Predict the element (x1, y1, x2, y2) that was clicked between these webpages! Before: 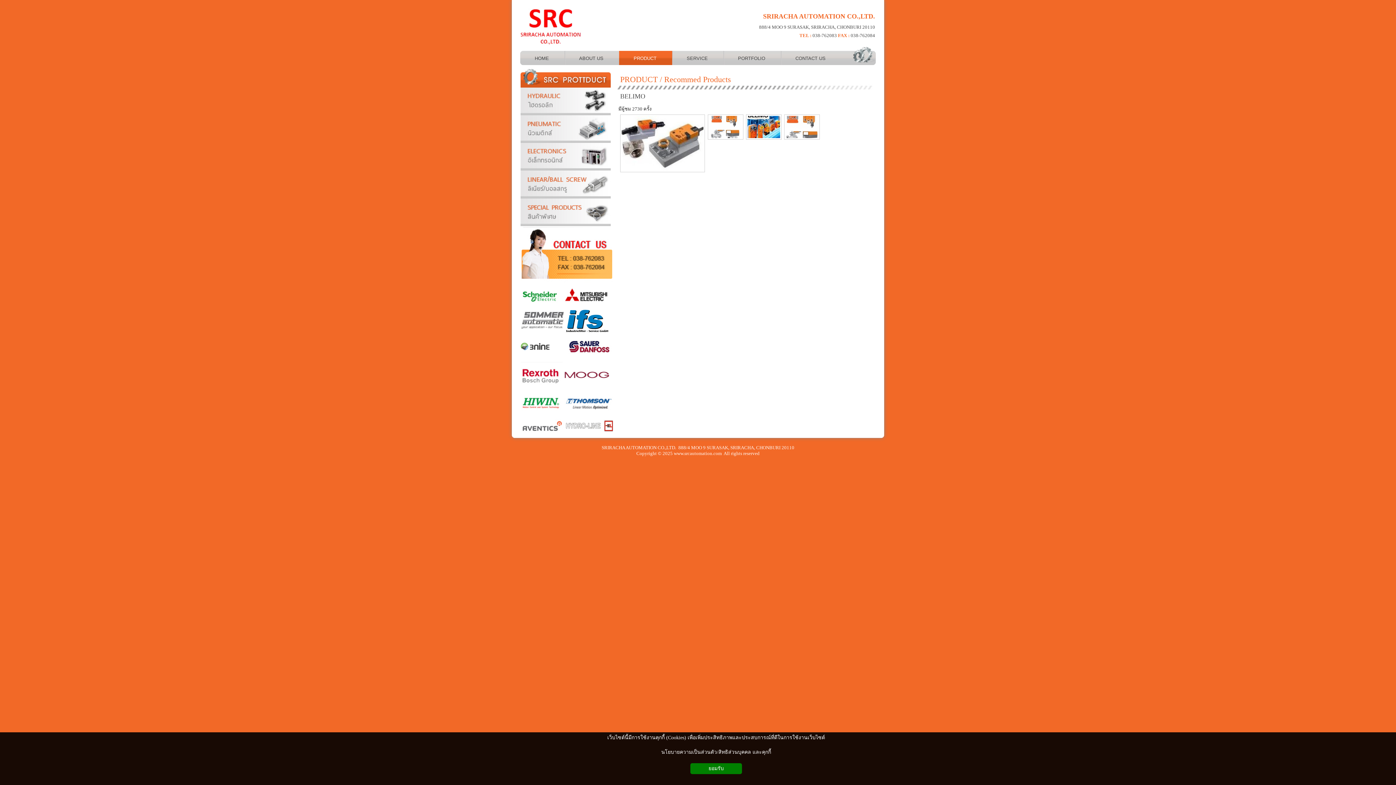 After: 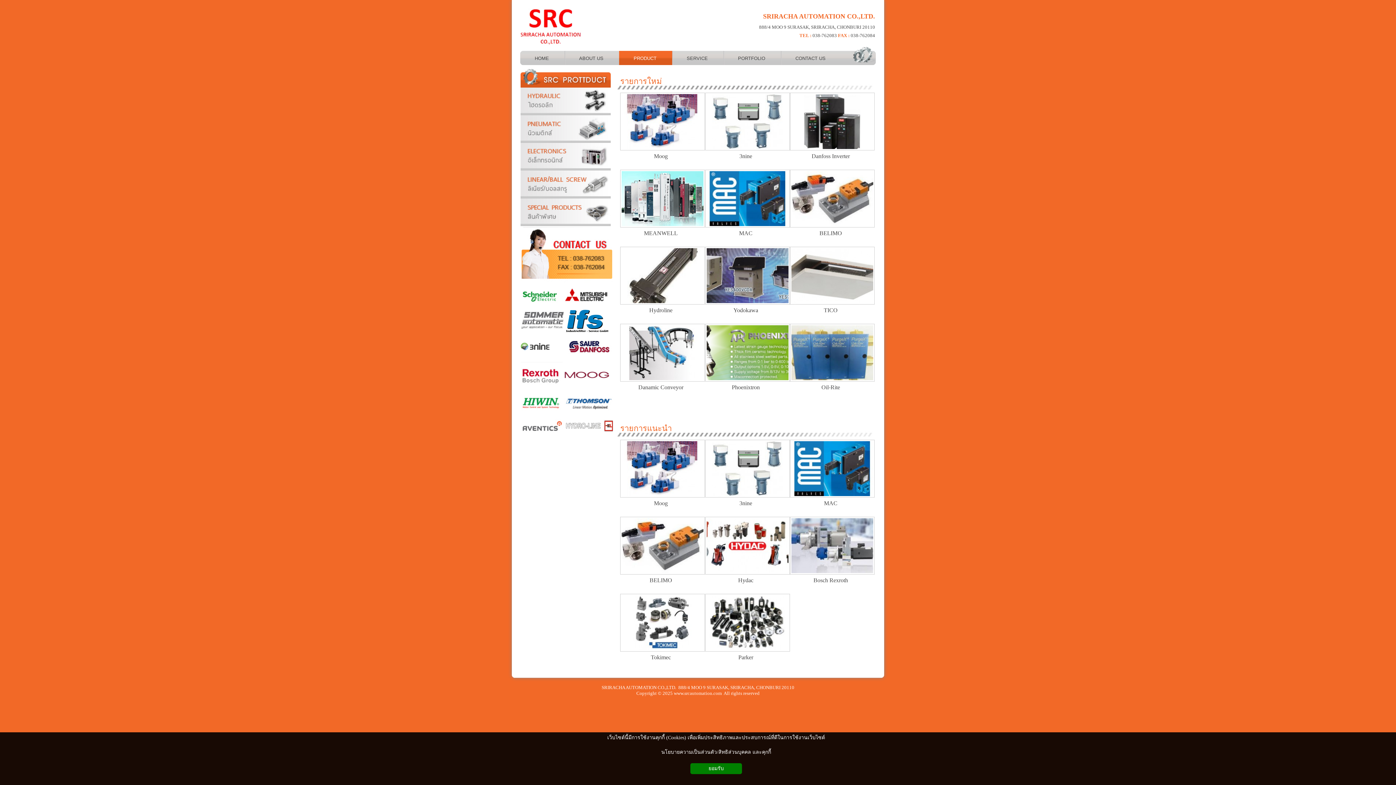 Action: bbox: (622, 50, 672, 65) label: PRODUCT